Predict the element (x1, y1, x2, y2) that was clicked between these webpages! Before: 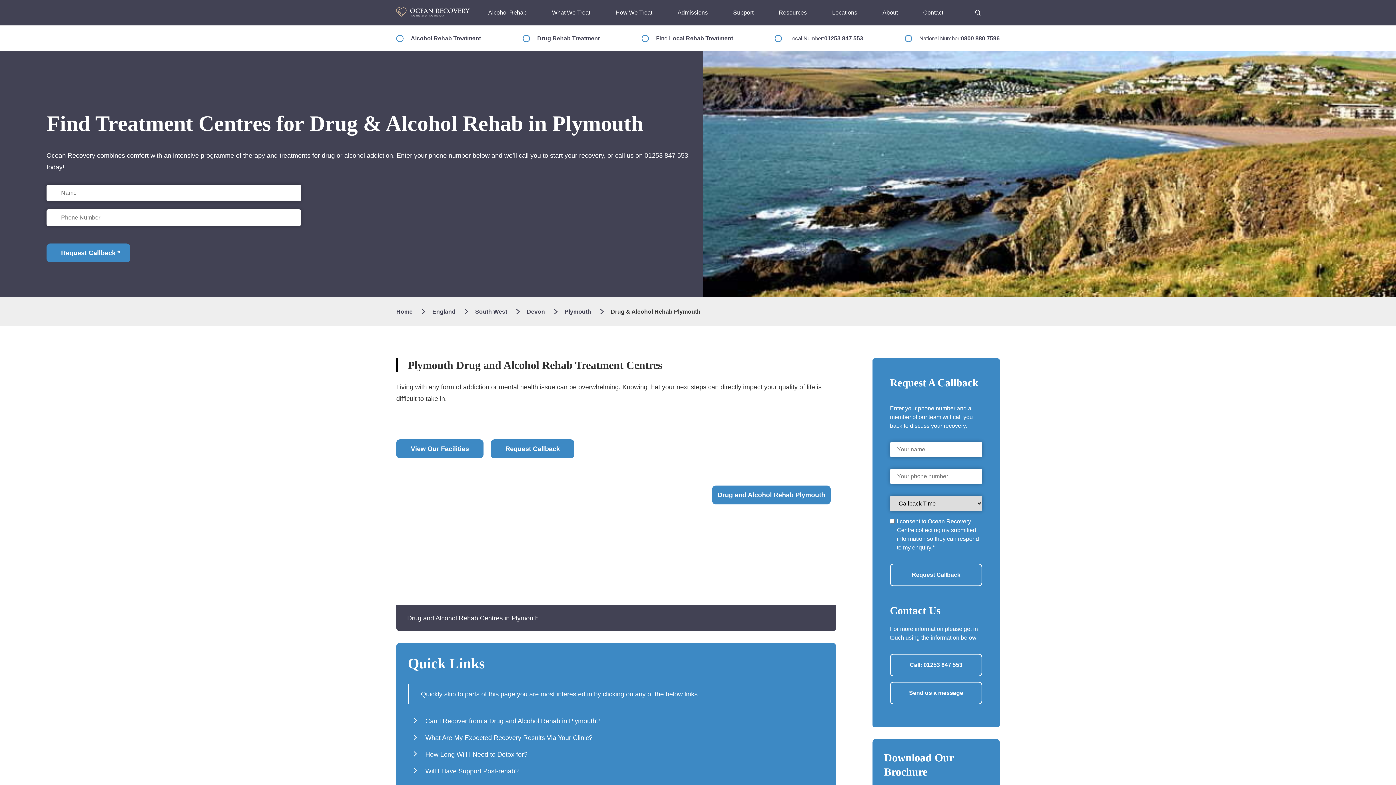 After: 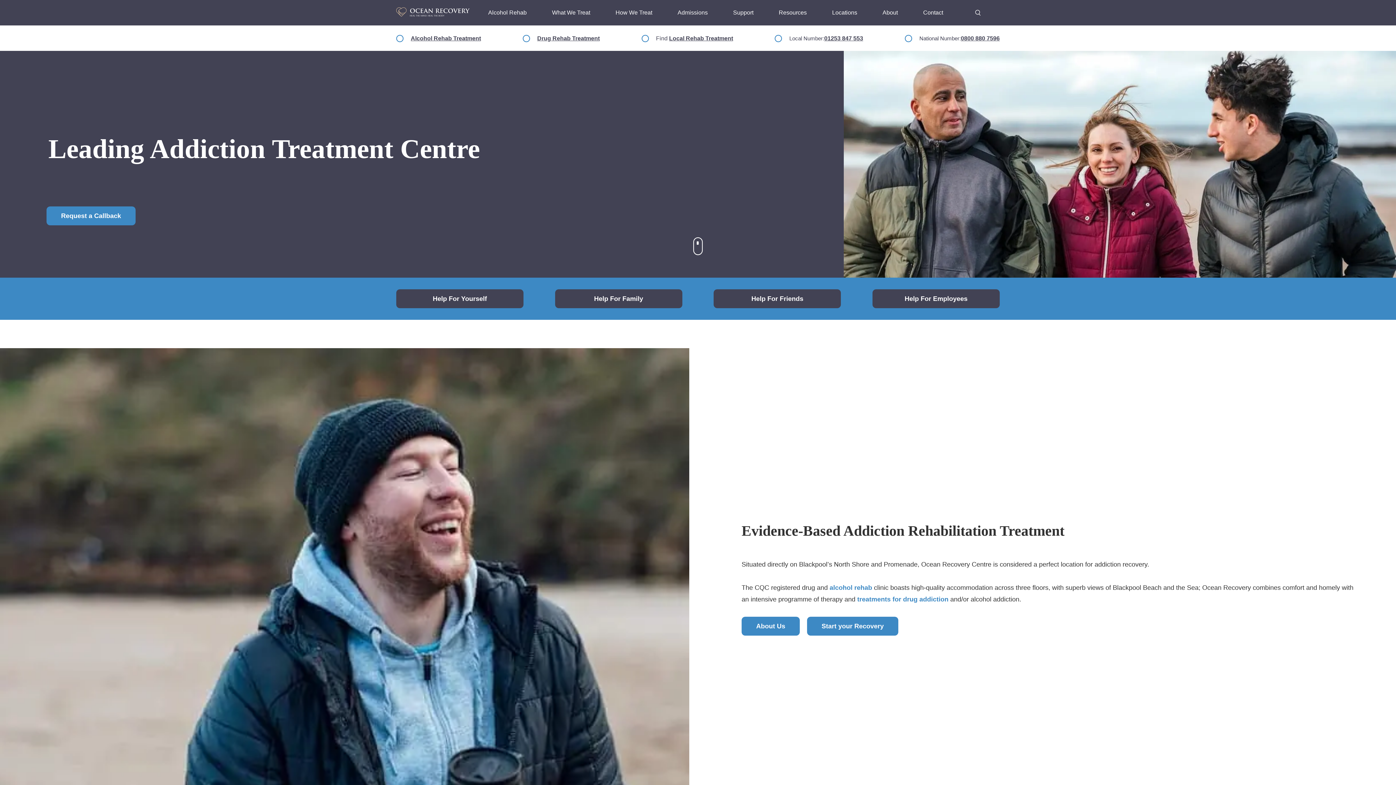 Action: bbox: (396, 25, 469, 31)